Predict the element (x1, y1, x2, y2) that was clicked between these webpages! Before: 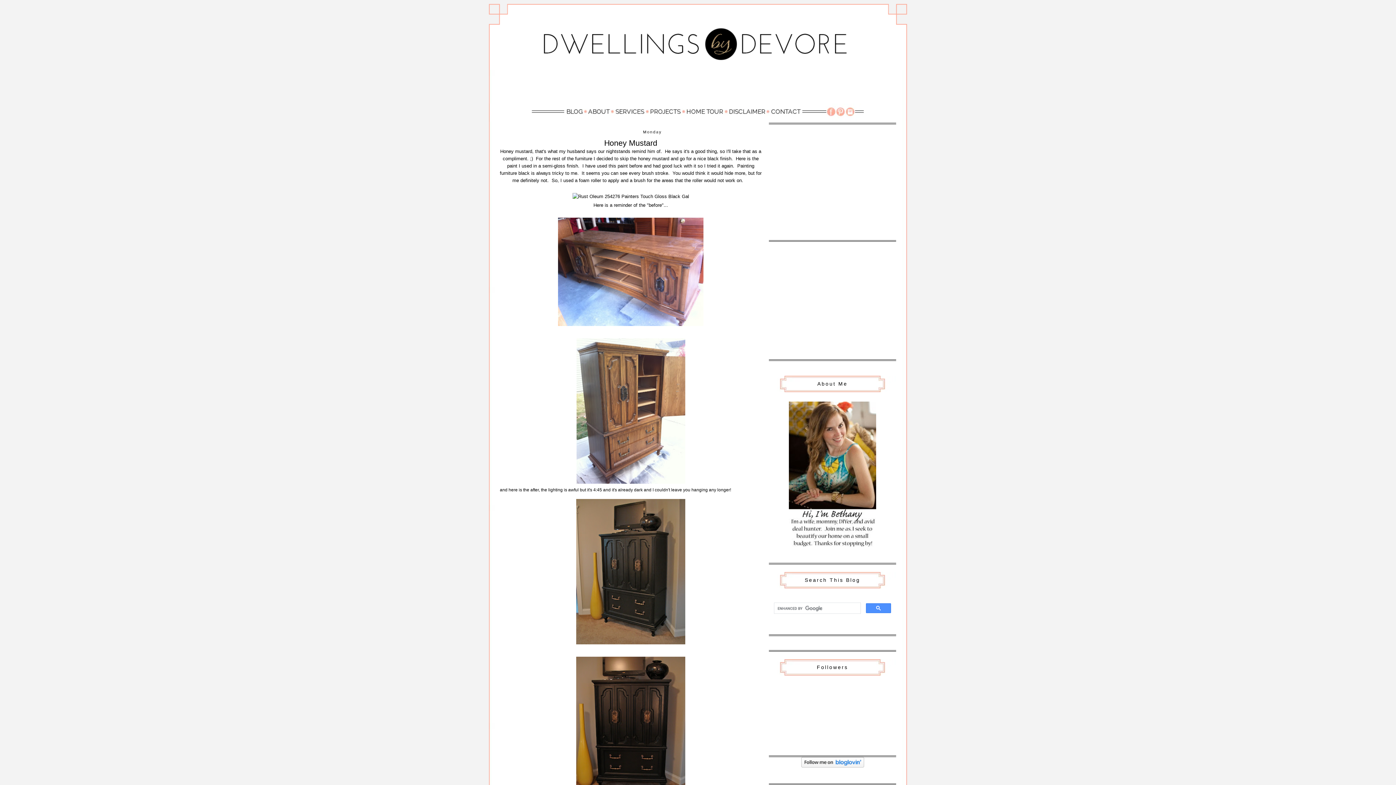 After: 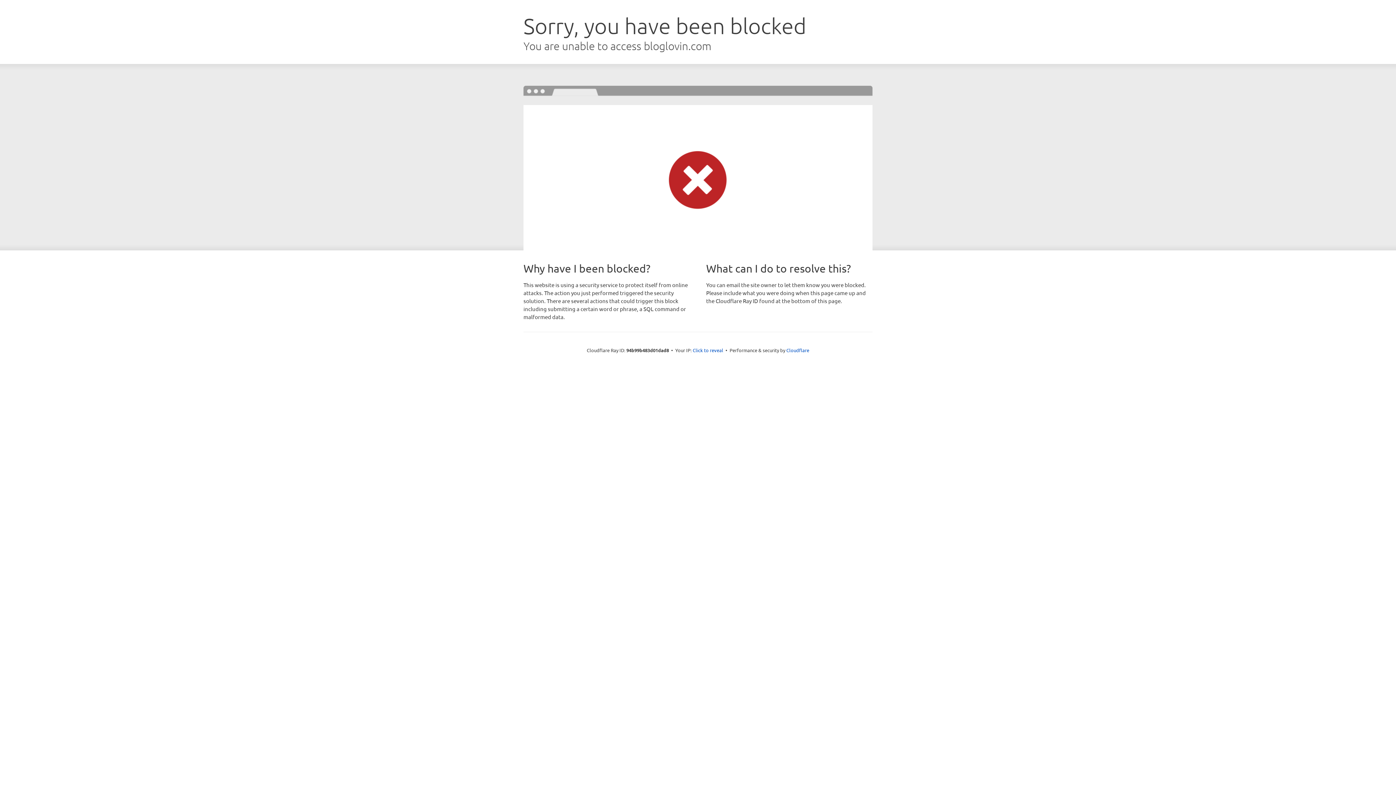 Action: bbox: (801, 763, 864, 768)